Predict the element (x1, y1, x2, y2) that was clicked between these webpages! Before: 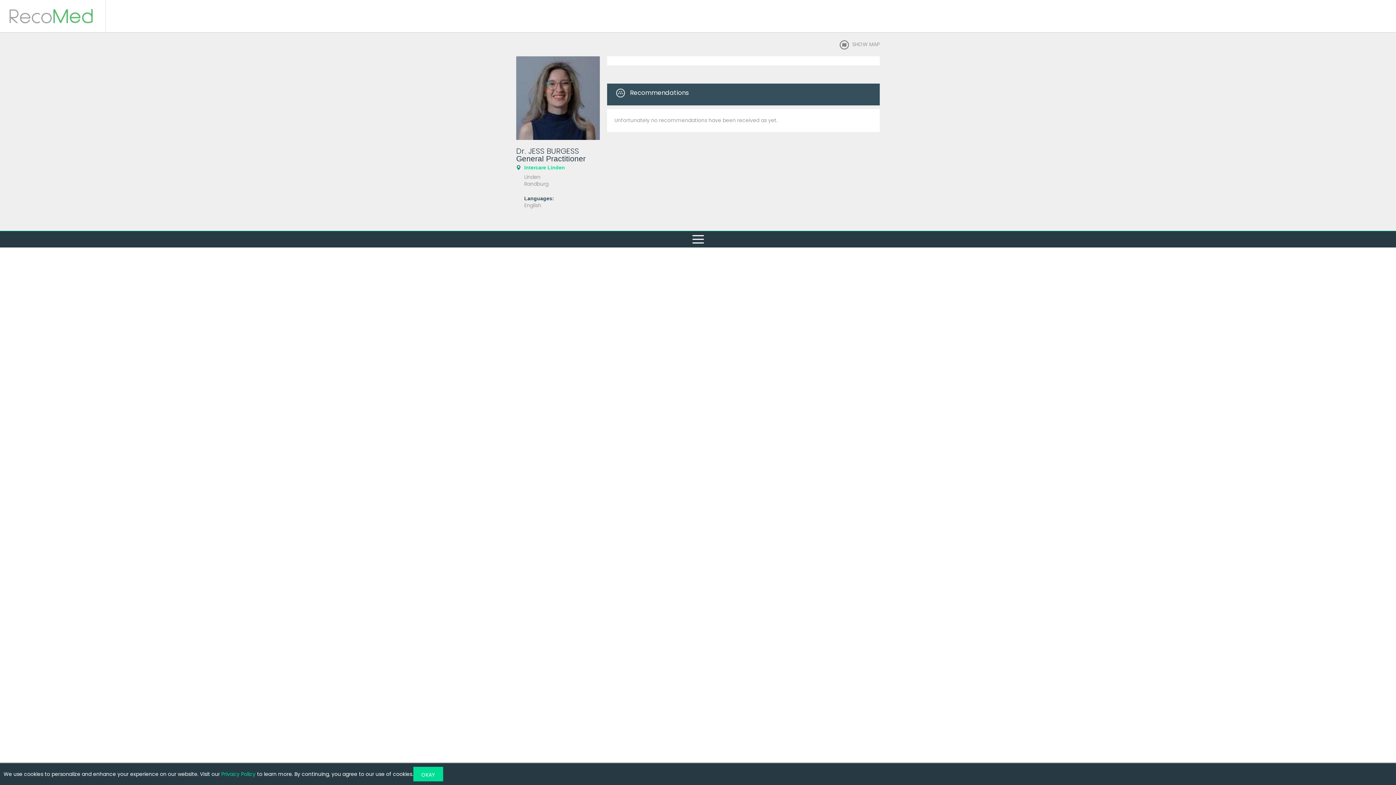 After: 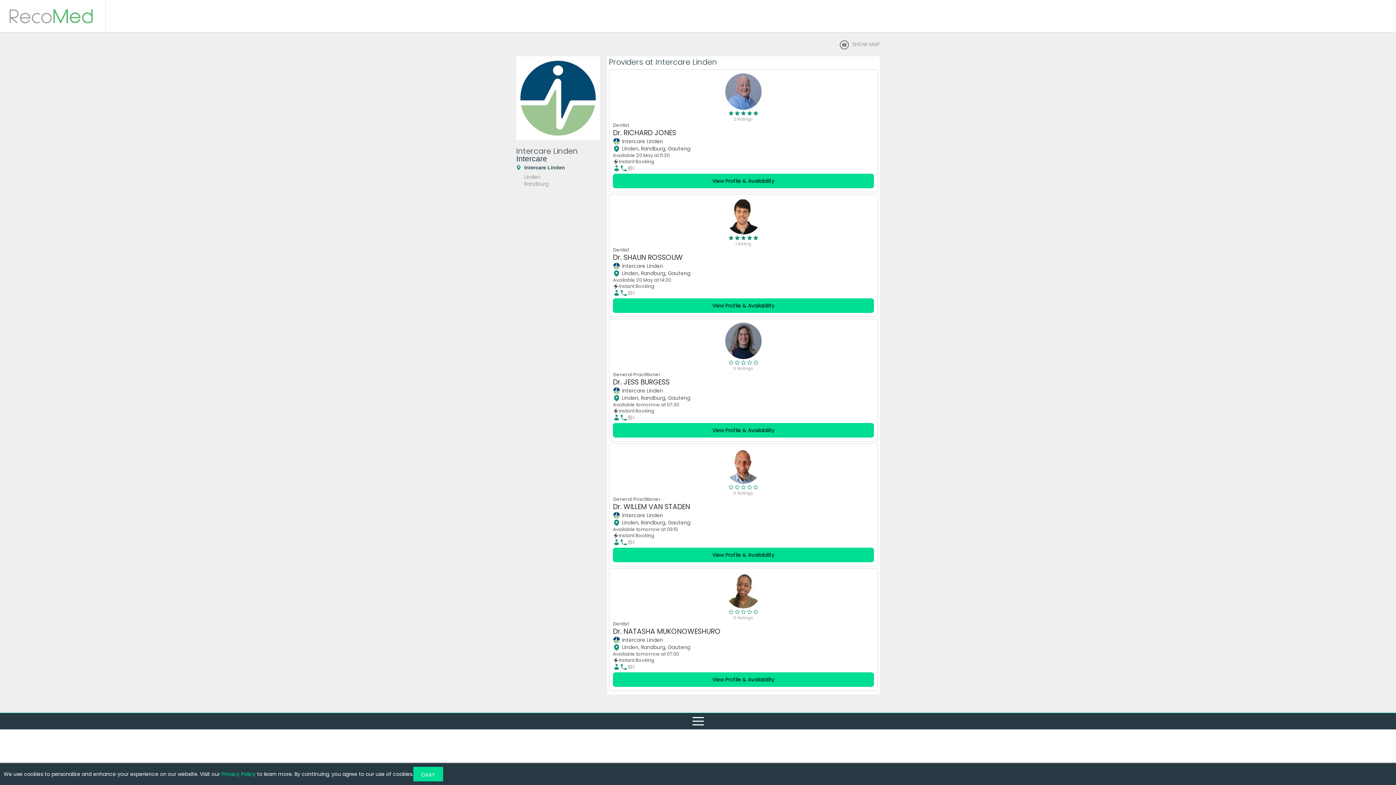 Action: label: Intercare Linden bbox: (524, 164, 565, 170)